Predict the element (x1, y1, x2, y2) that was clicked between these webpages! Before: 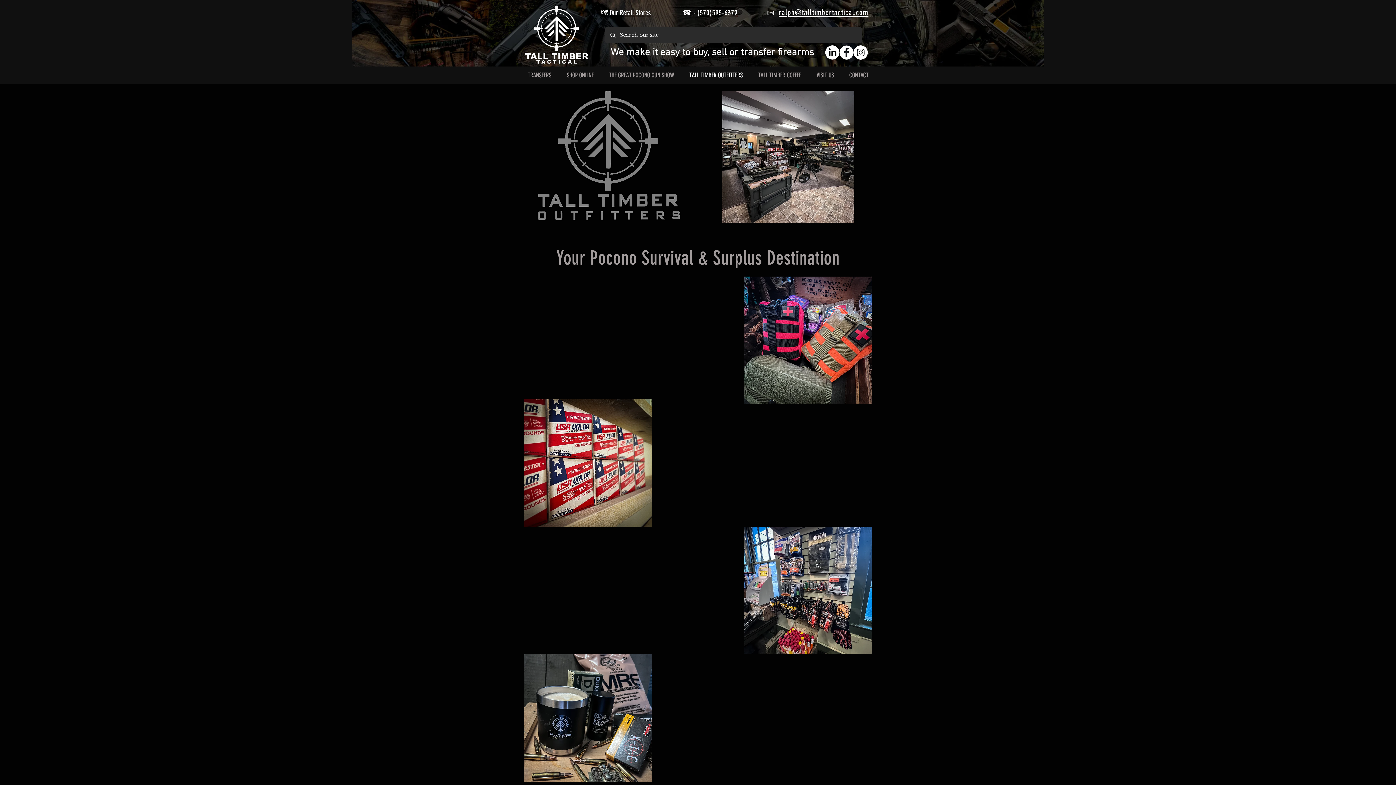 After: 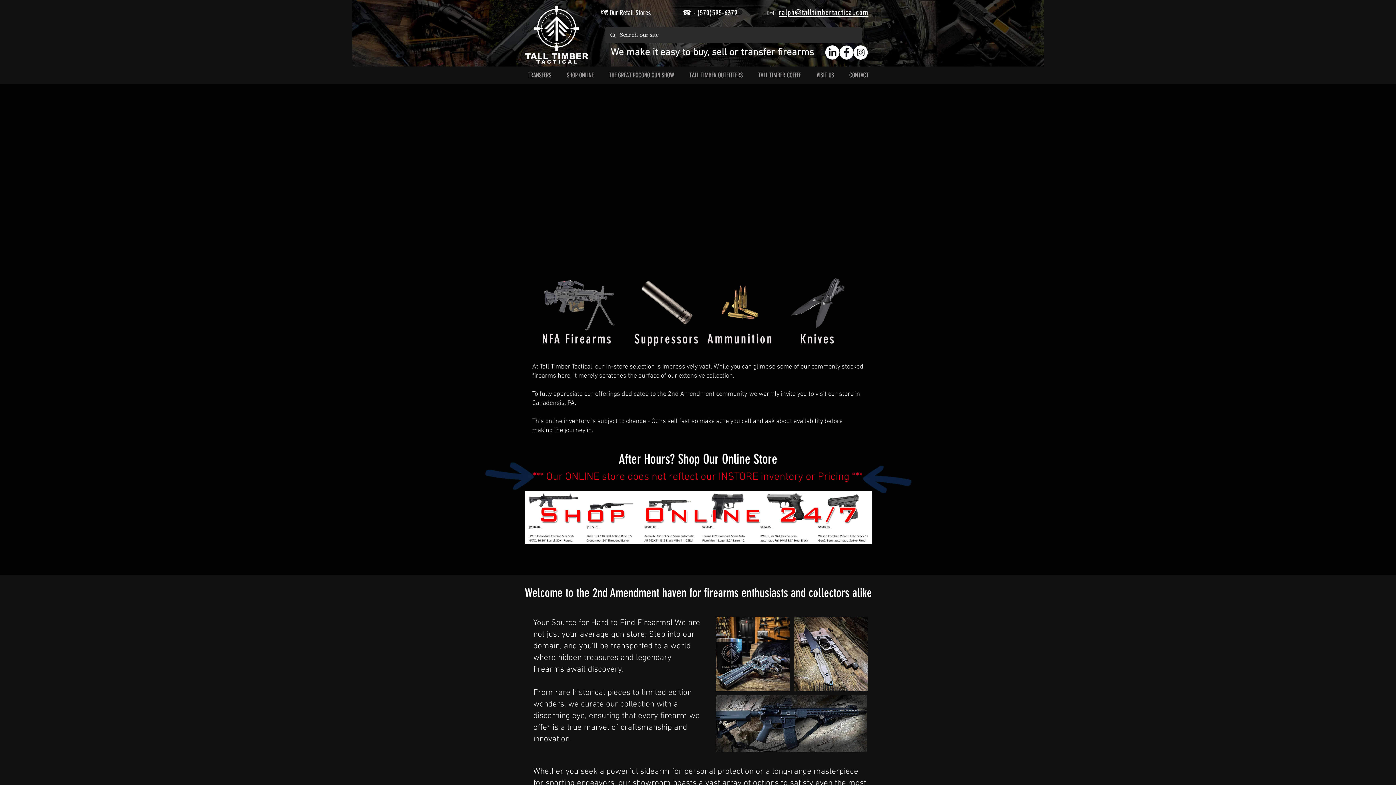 Action: bbox: (524, 5, 589, 64)